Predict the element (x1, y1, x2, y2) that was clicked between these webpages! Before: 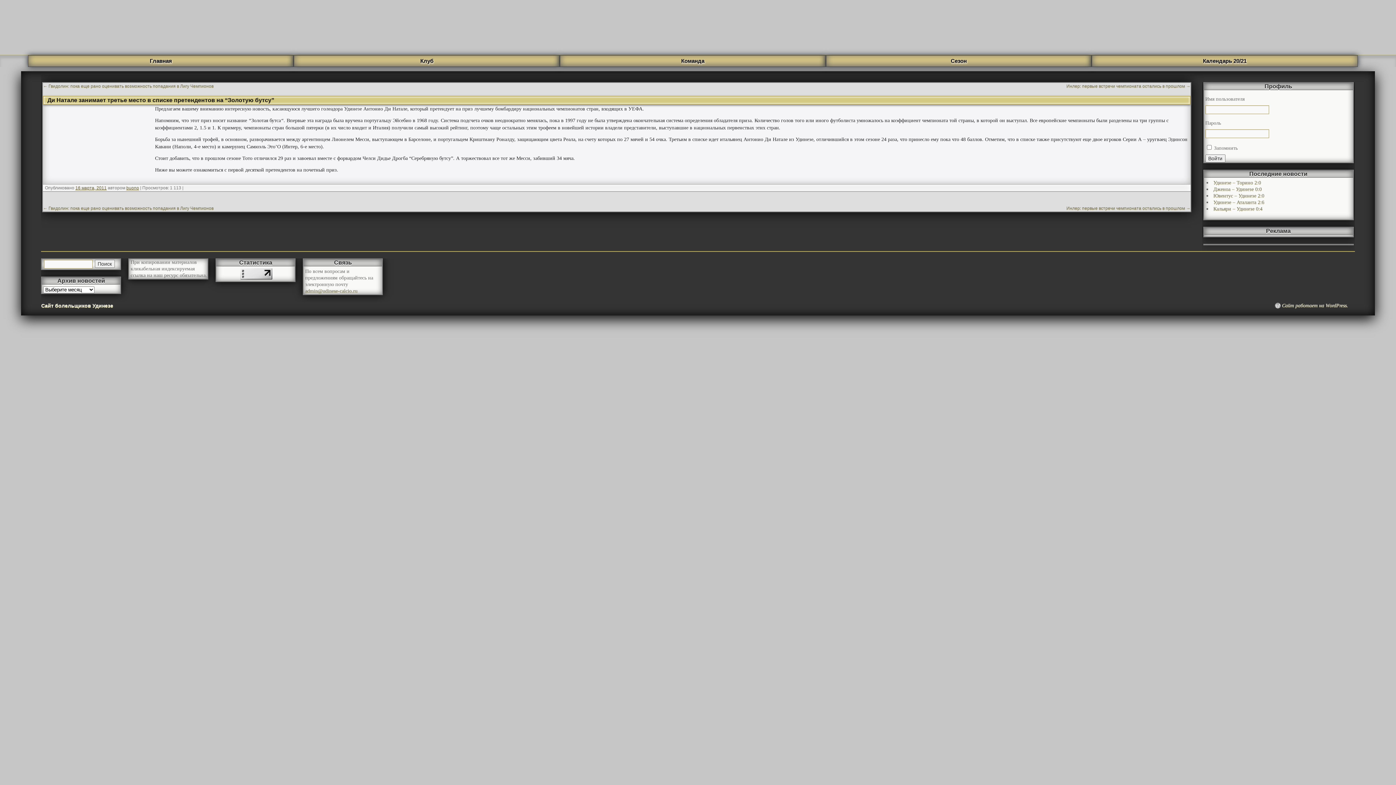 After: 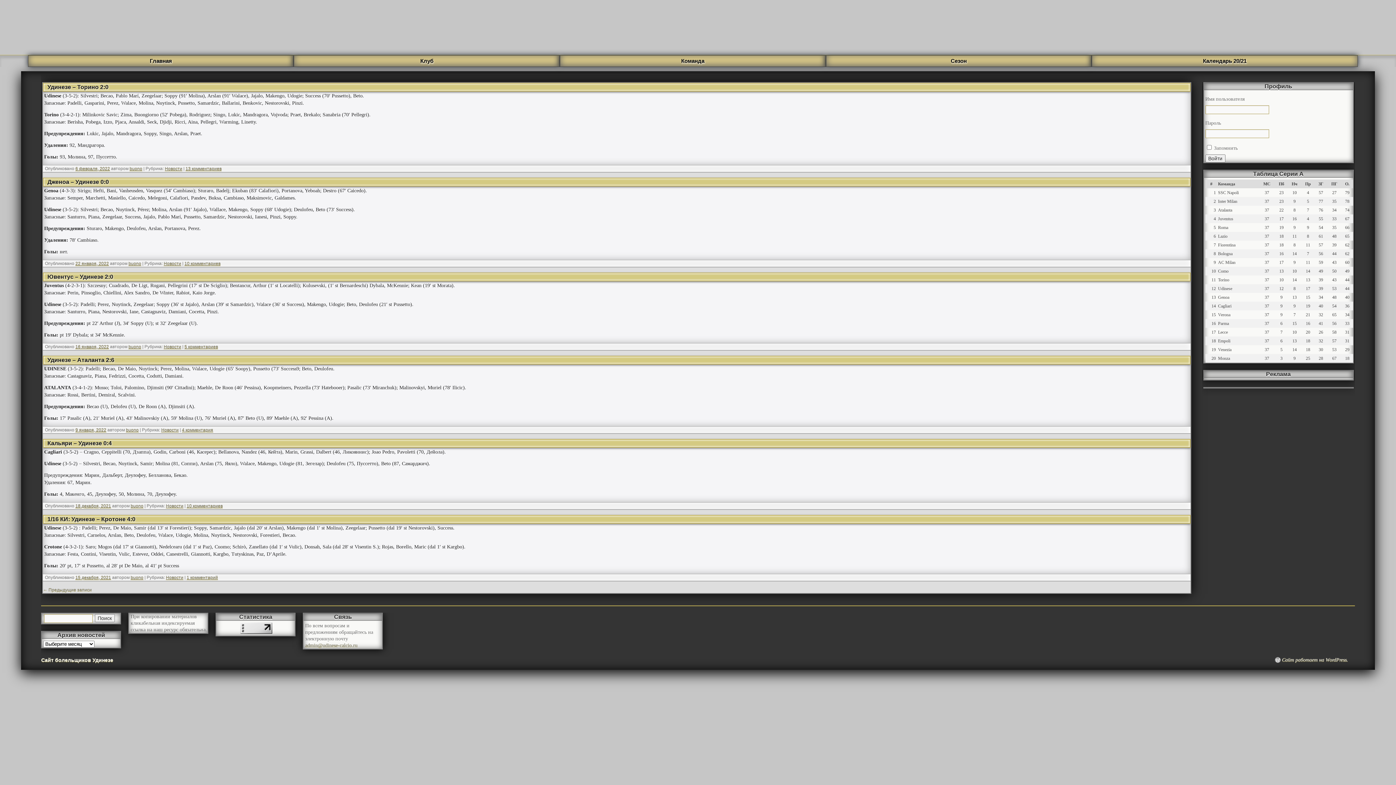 Action: label: Сайт болельщиков Удинезе bbox: (41, 302, 113, 308)